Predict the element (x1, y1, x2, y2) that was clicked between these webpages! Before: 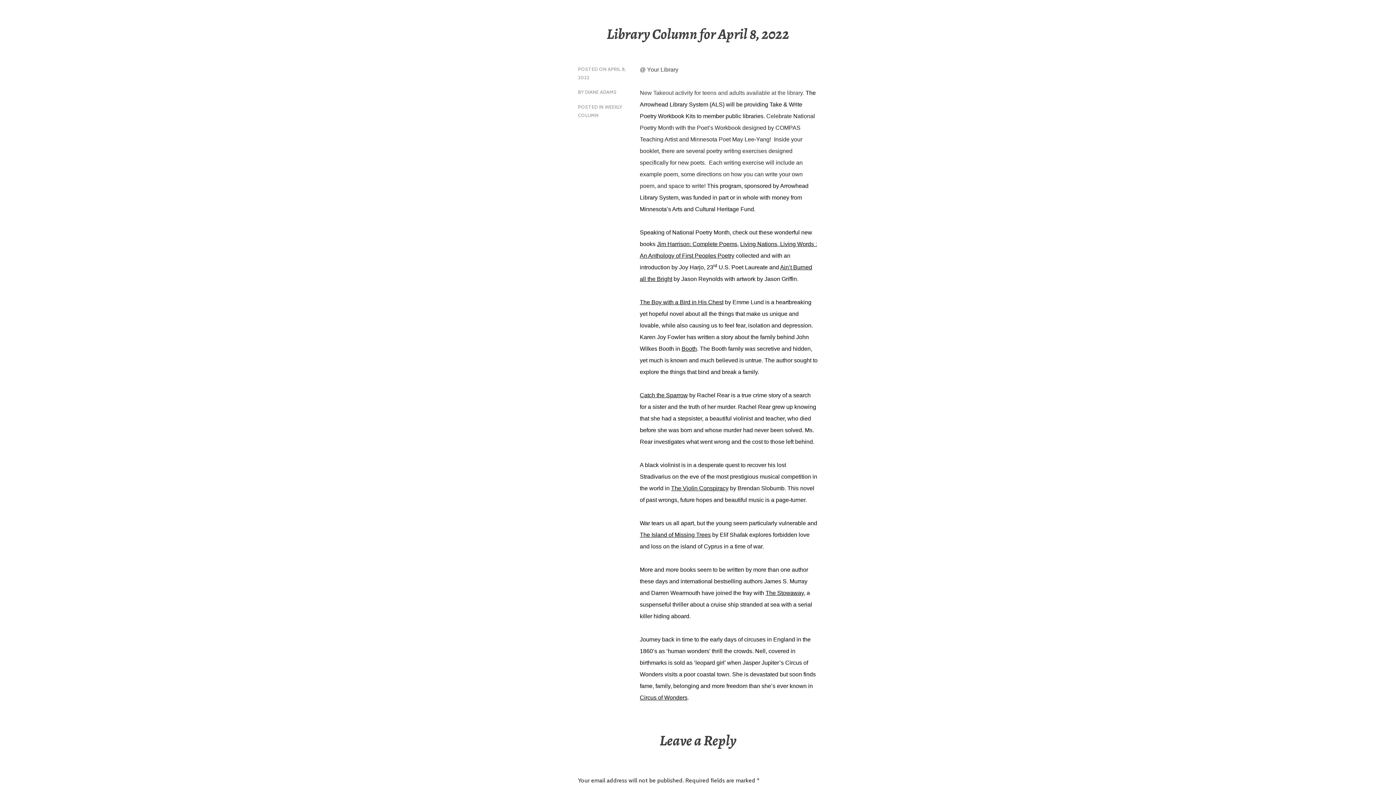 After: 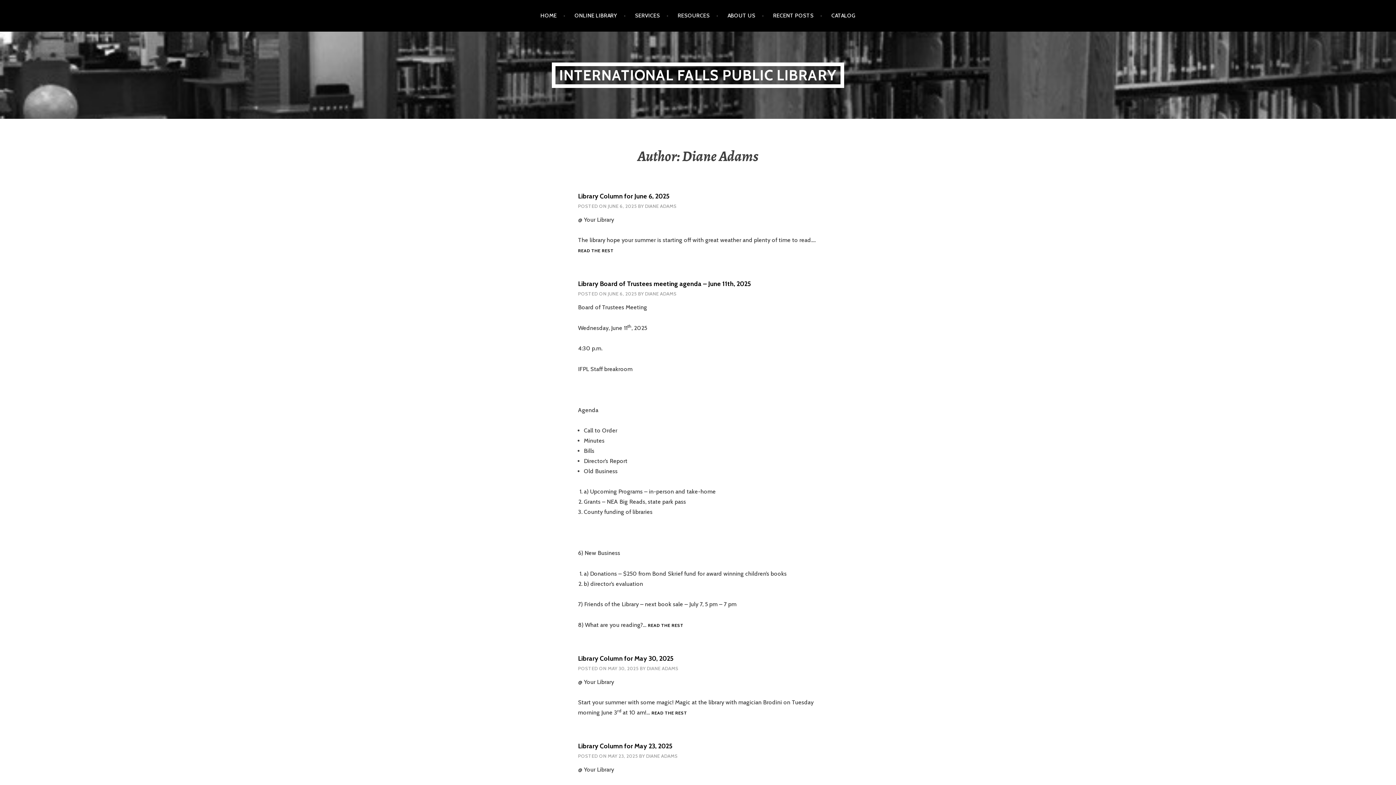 Action: label: DIANE ADAMS bbox: (585, 89, 616, 95)